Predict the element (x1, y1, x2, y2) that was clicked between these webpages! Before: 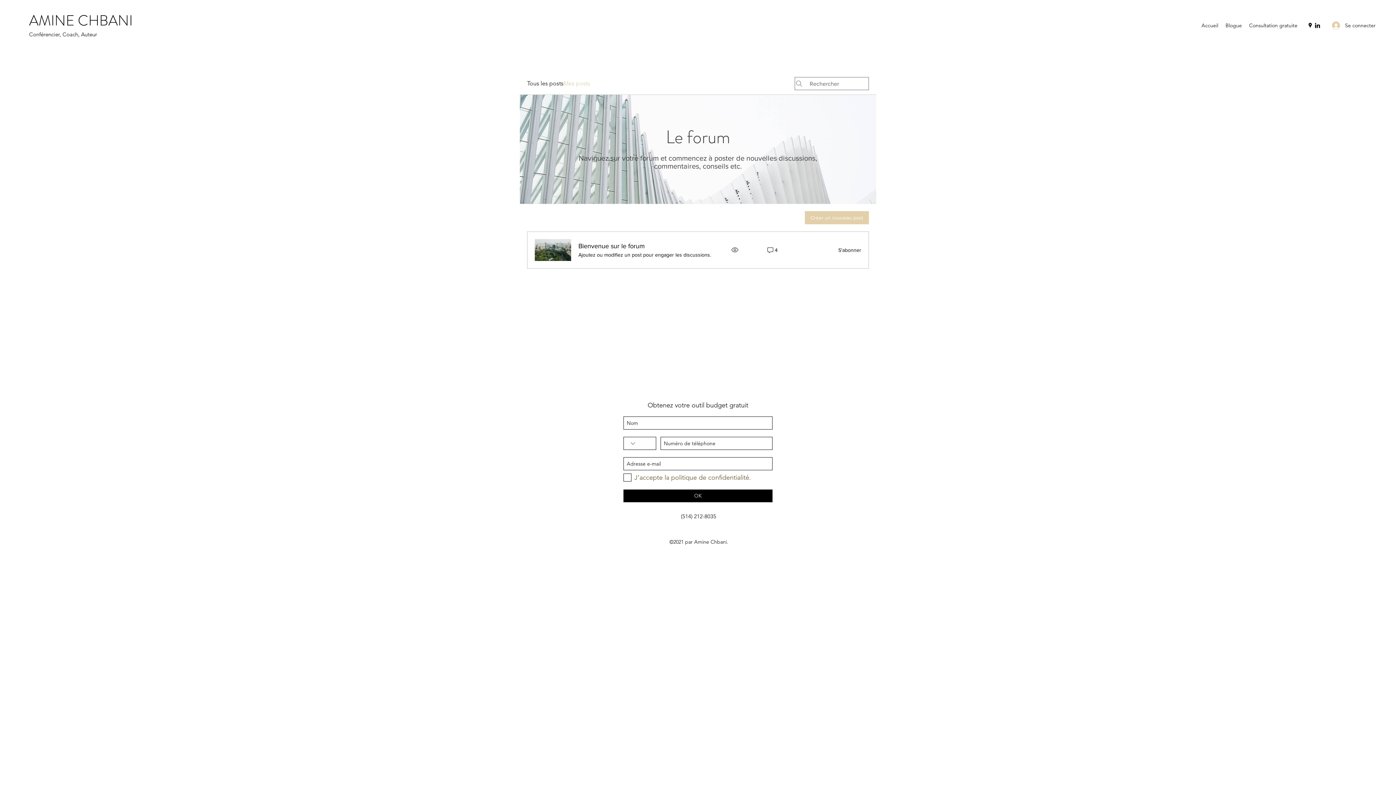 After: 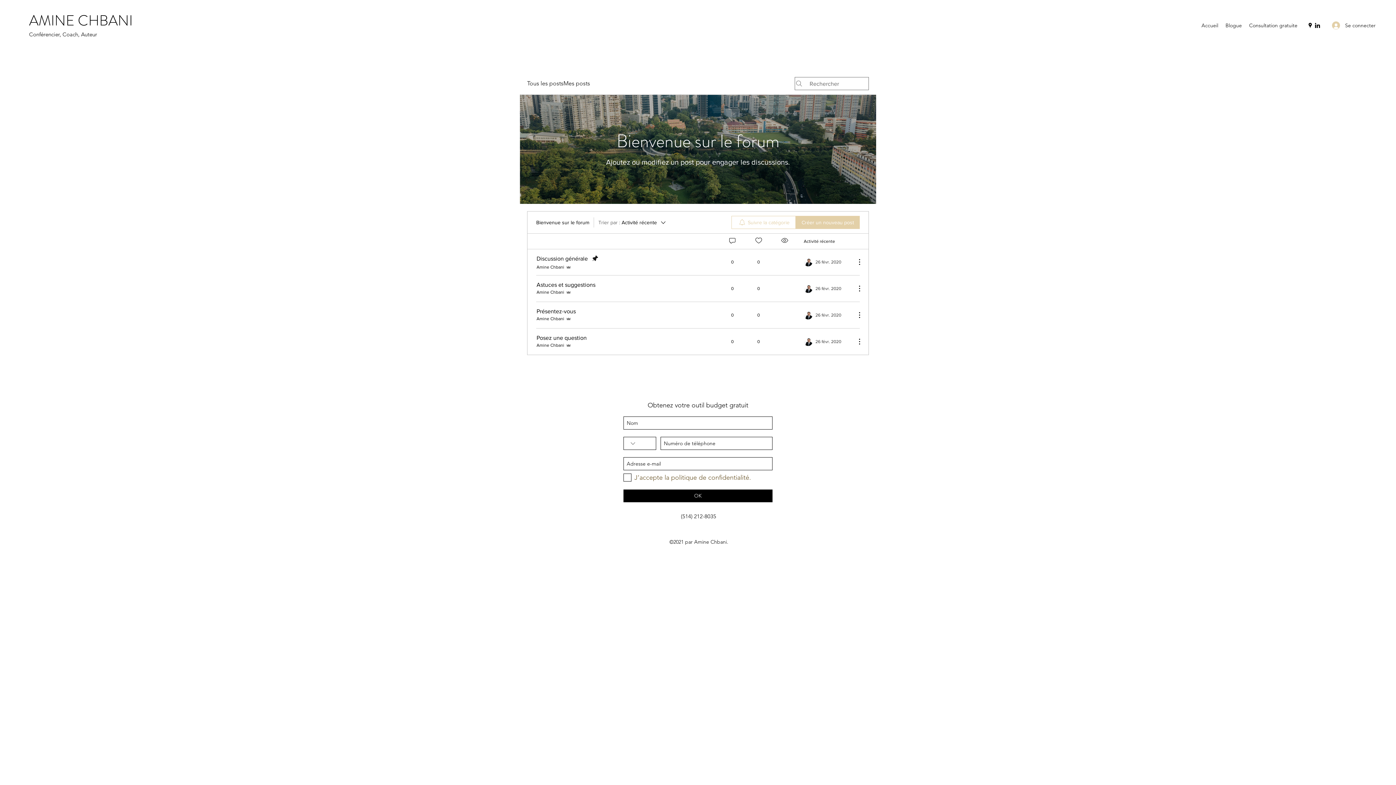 Action: bbox: (534, 239, 571, 261)